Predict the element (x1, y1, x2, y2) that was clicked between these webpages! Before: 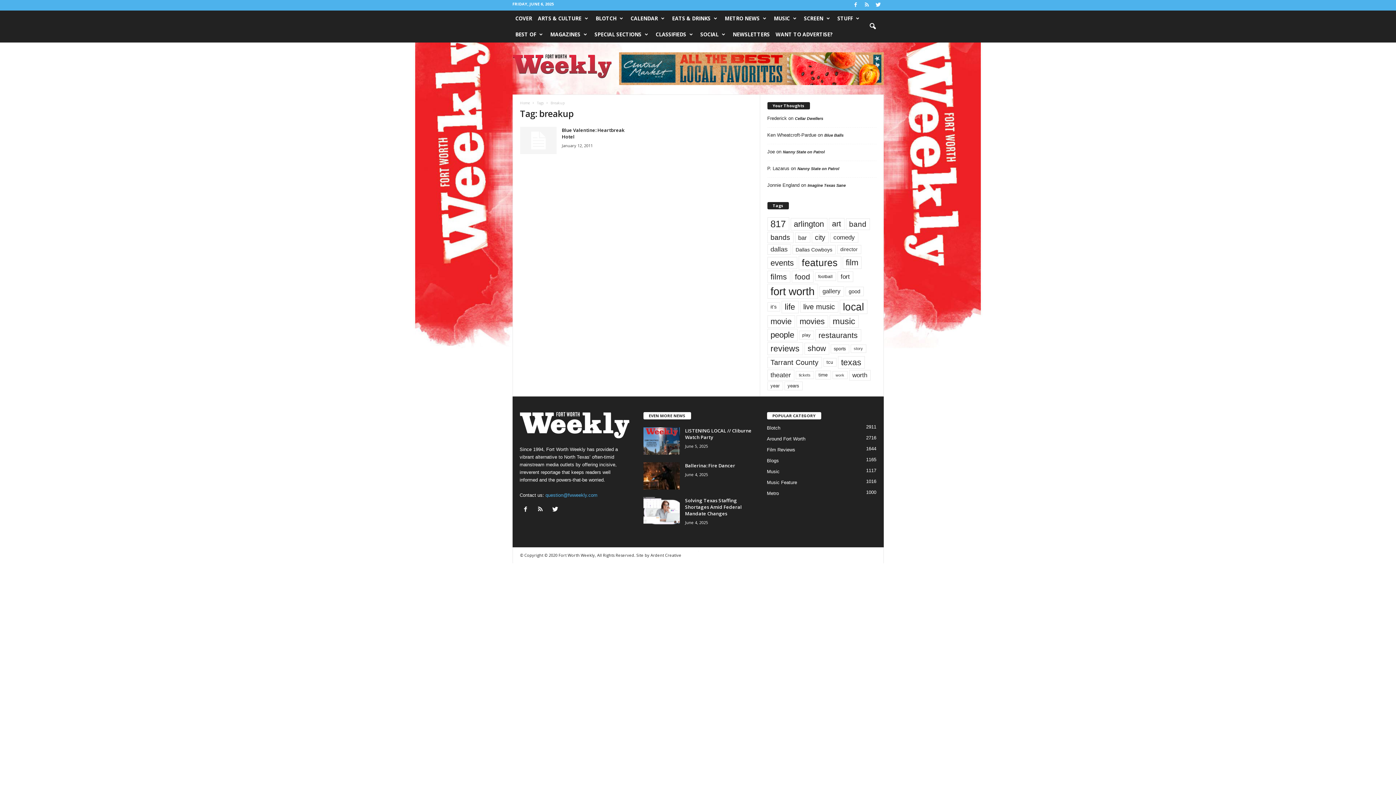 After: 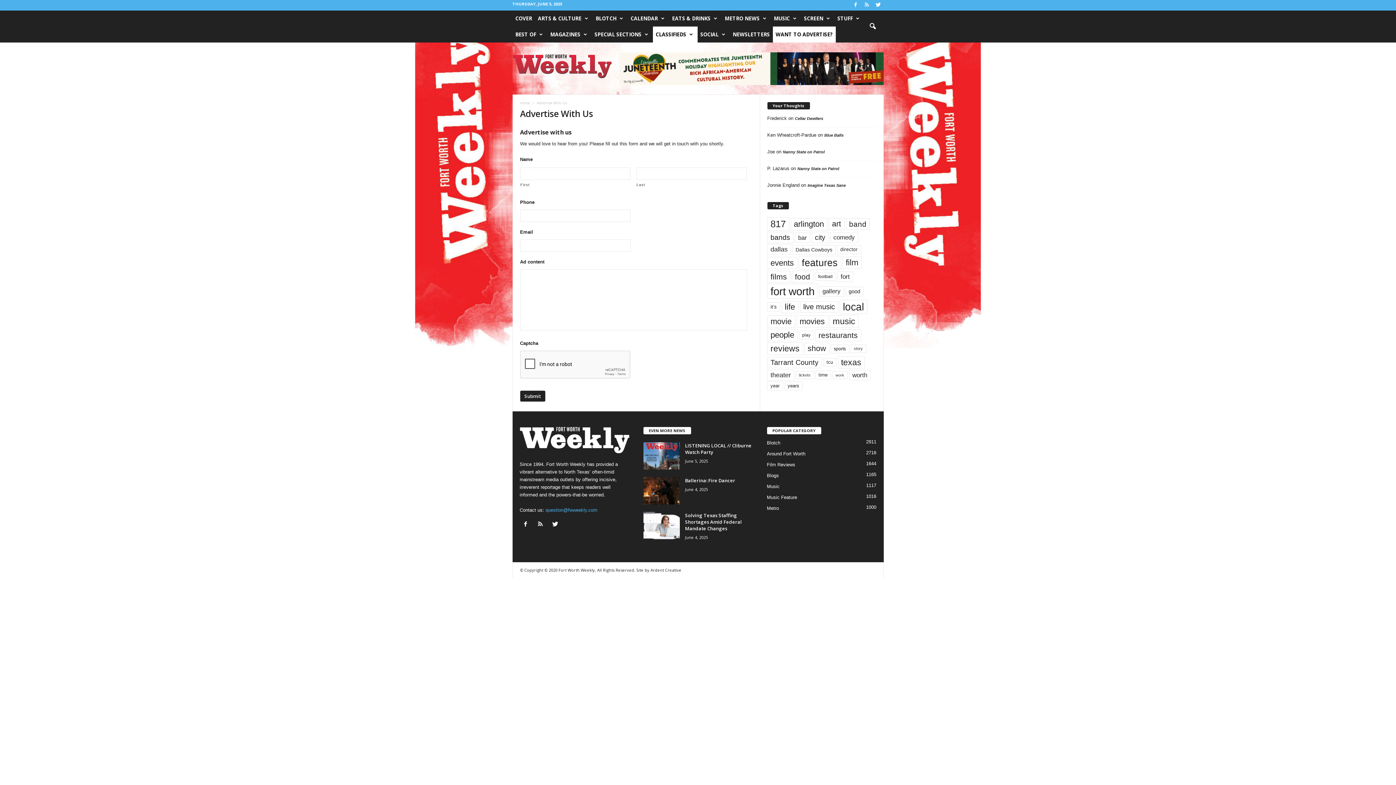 Action: bbox: (772, 26, 835, 42) label: WANT TO ADVERTISE?